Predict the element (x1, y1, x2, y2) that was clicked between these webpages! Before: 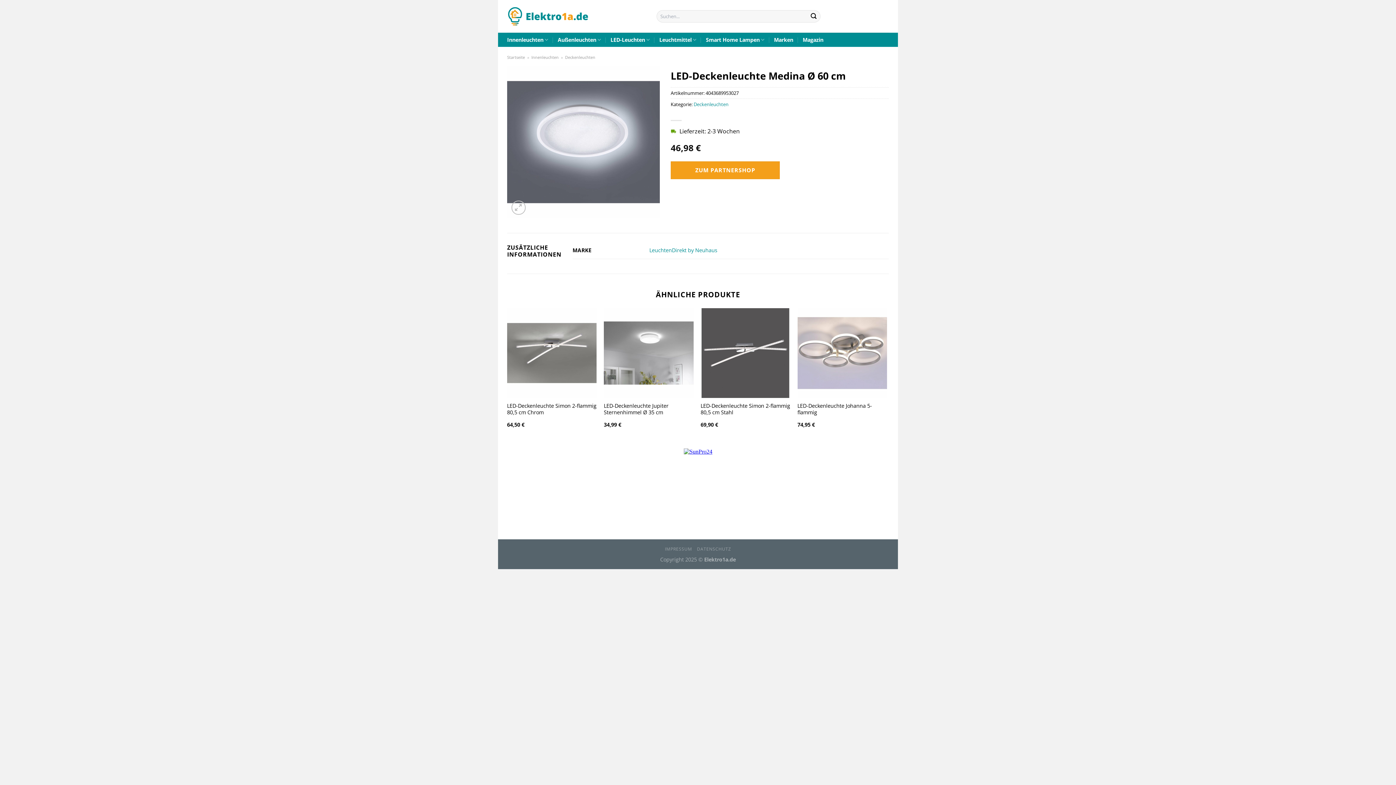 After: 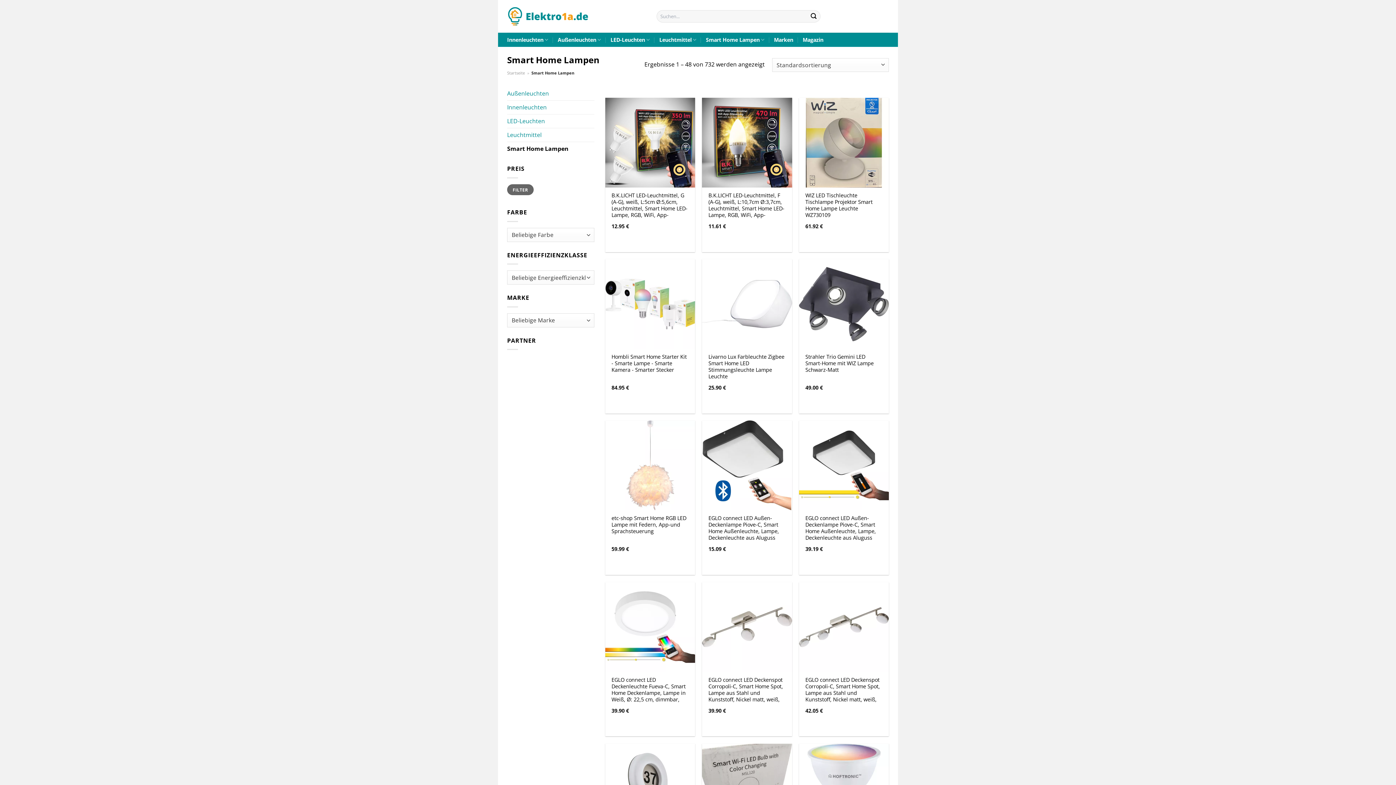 Action: bbox: (706, 32, 764, 46) label: Smart Home Lampen